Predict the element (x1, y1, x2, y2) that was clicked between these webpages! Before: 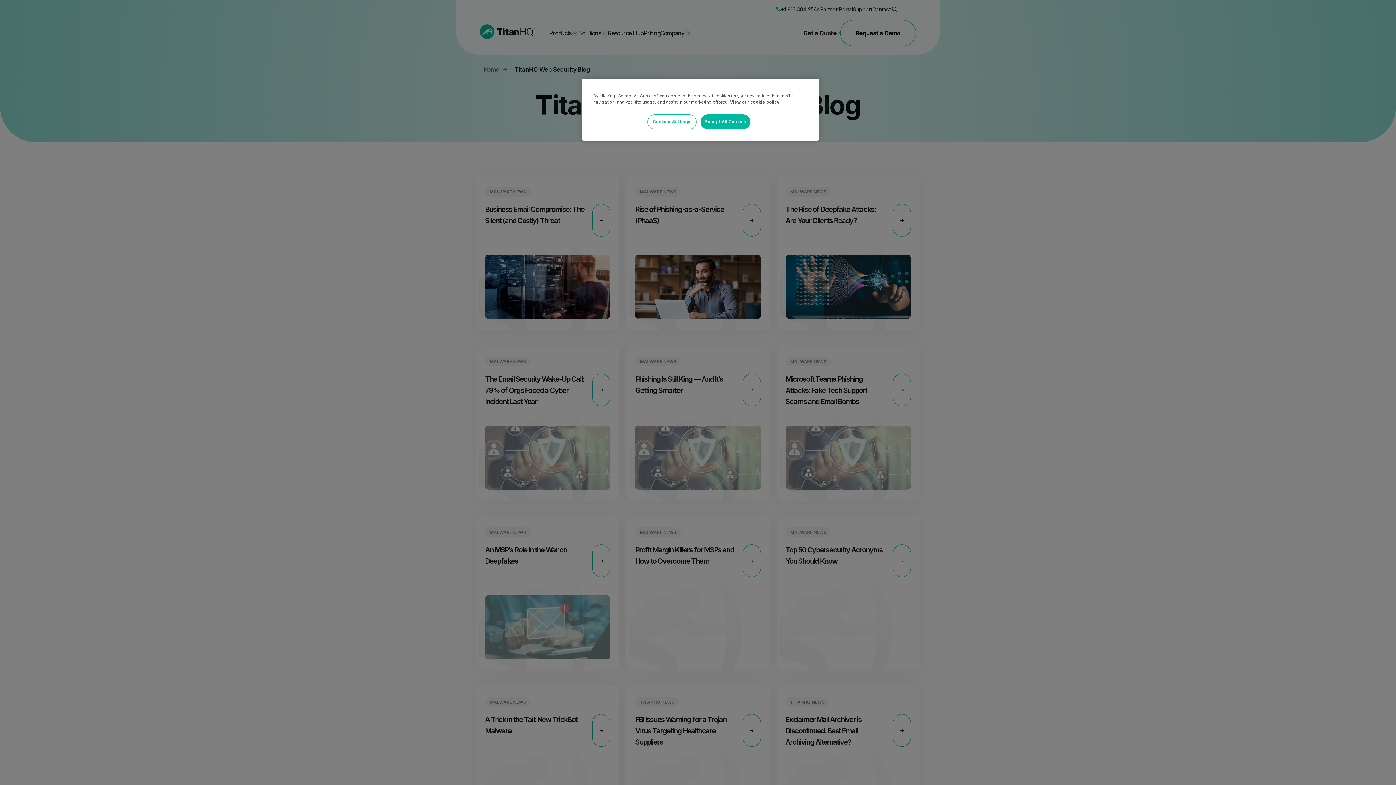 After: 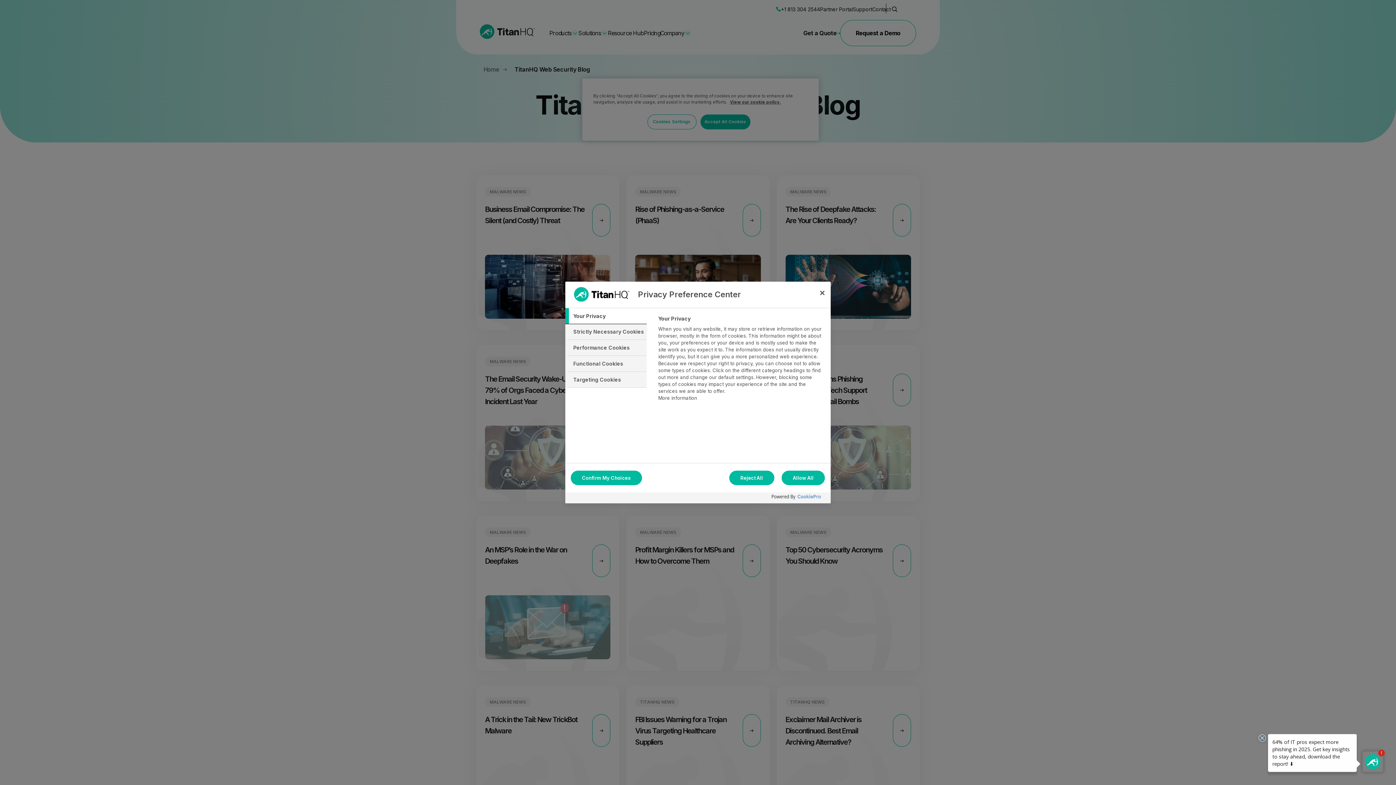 Action: label: Cookies Settings bbox: (647, 114, 696, 129)